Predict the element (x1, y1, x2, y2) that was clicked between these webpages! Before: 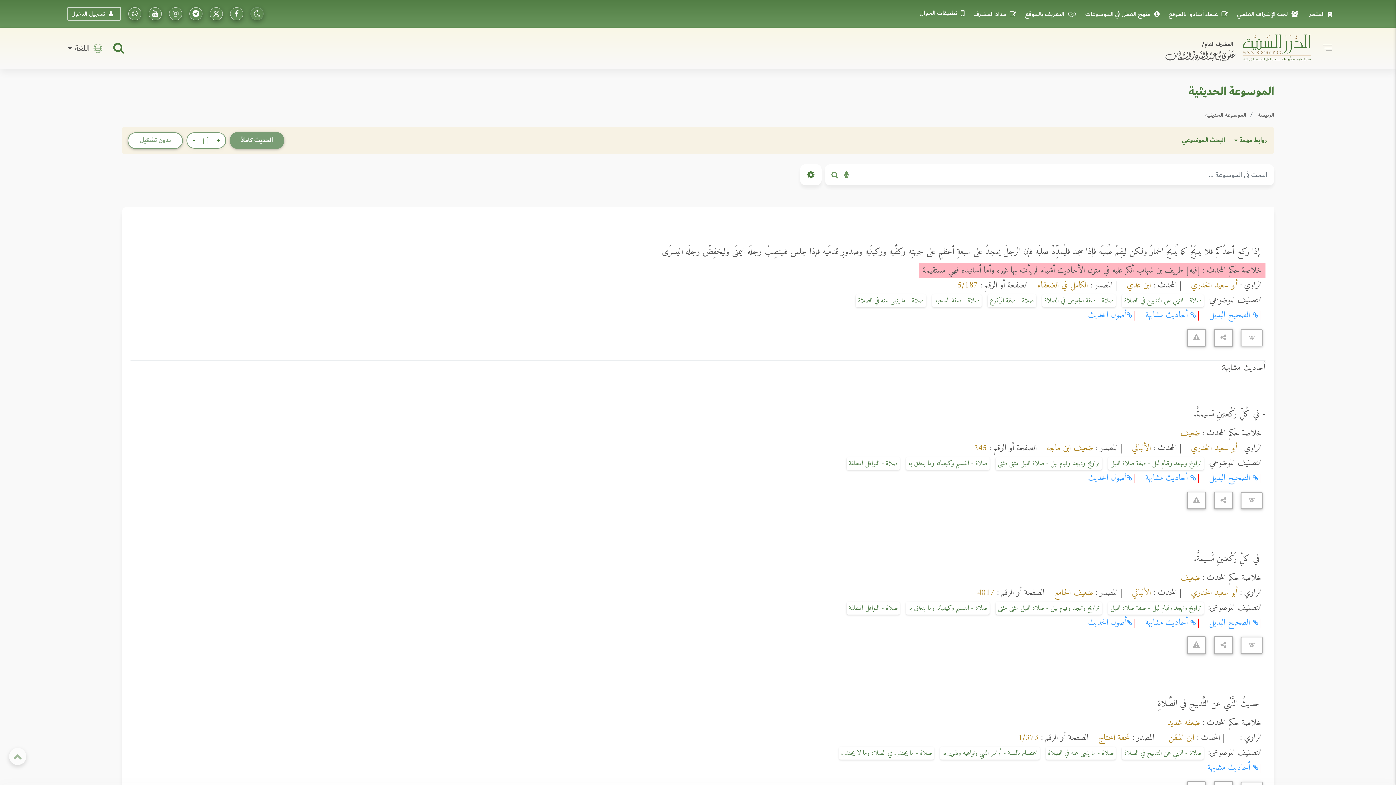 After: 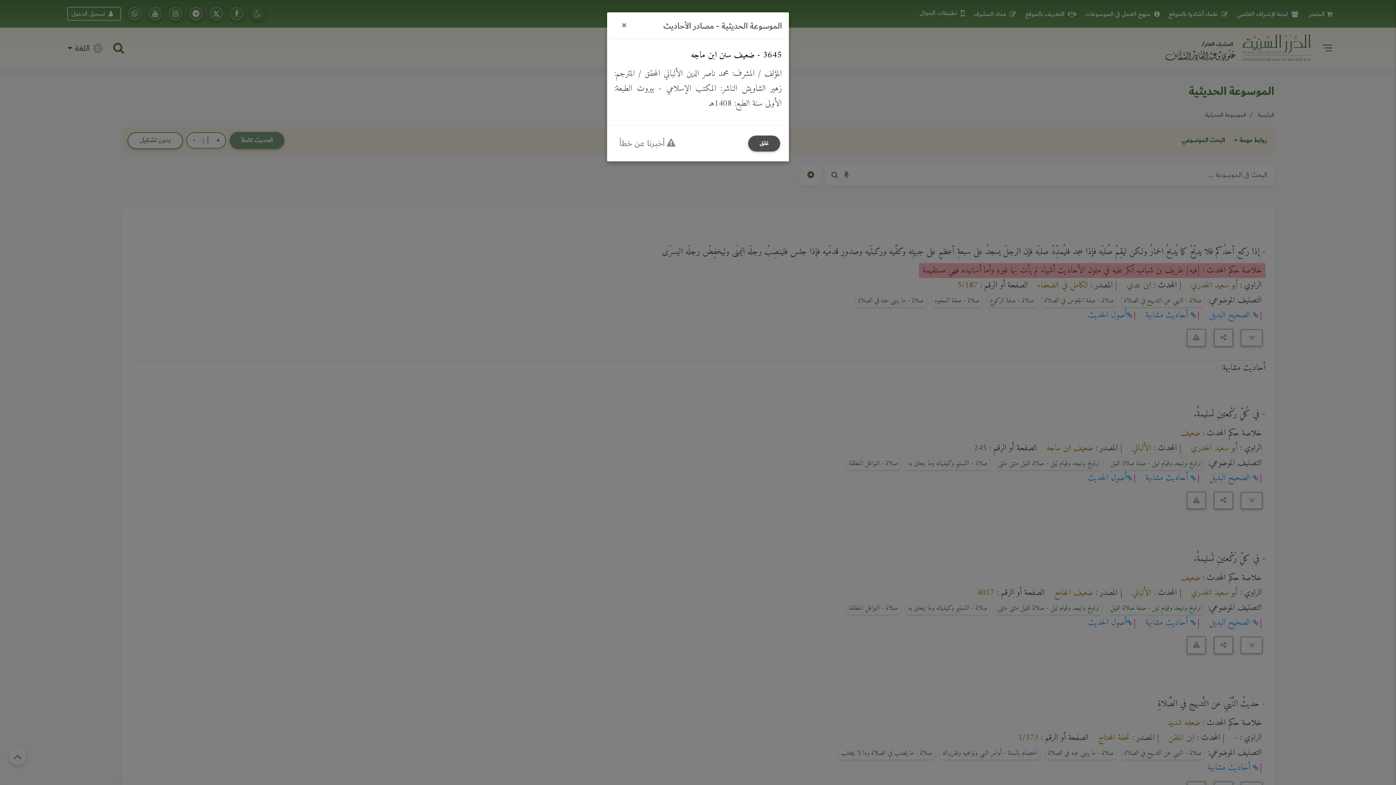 Action: bbox: (1044, 440, 1093, 455) label: ضعيف ابن ماجه 